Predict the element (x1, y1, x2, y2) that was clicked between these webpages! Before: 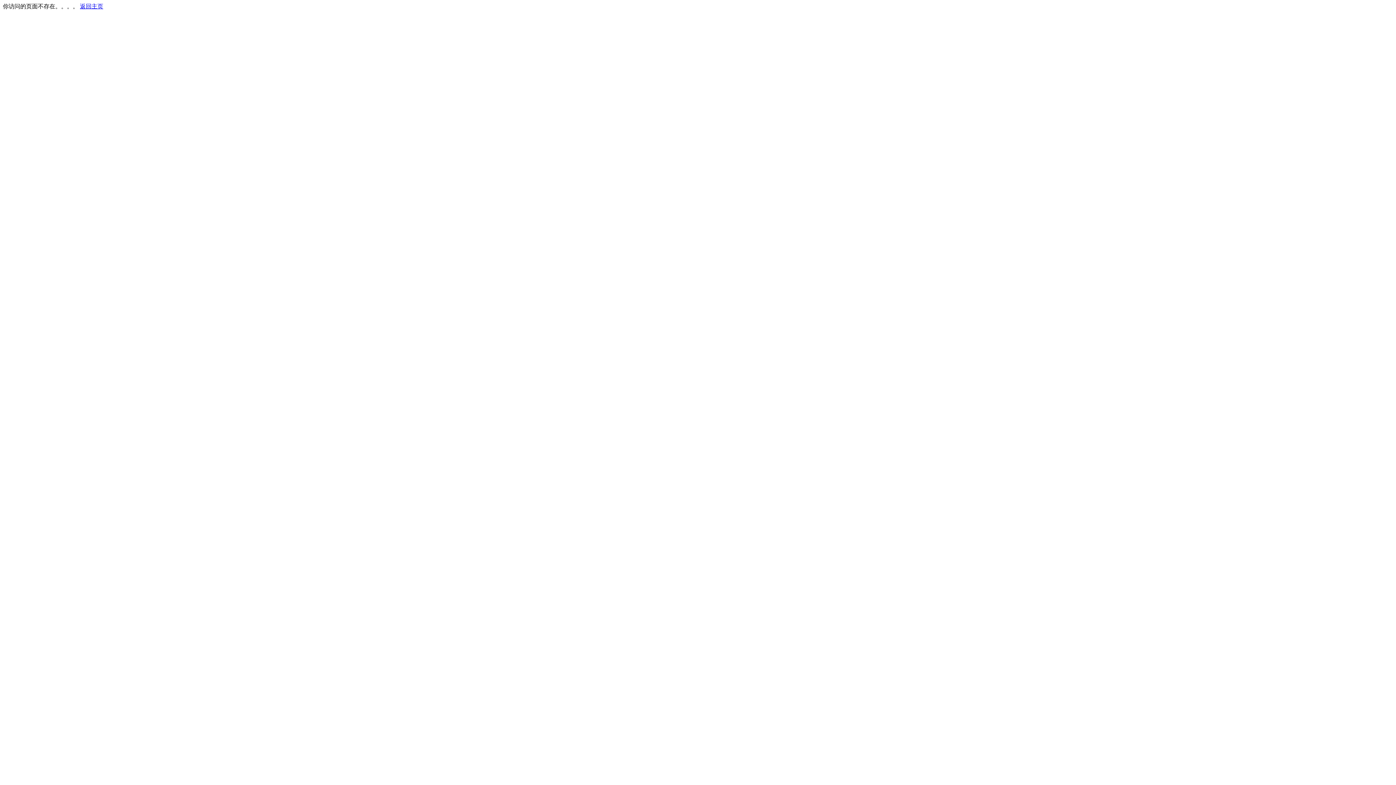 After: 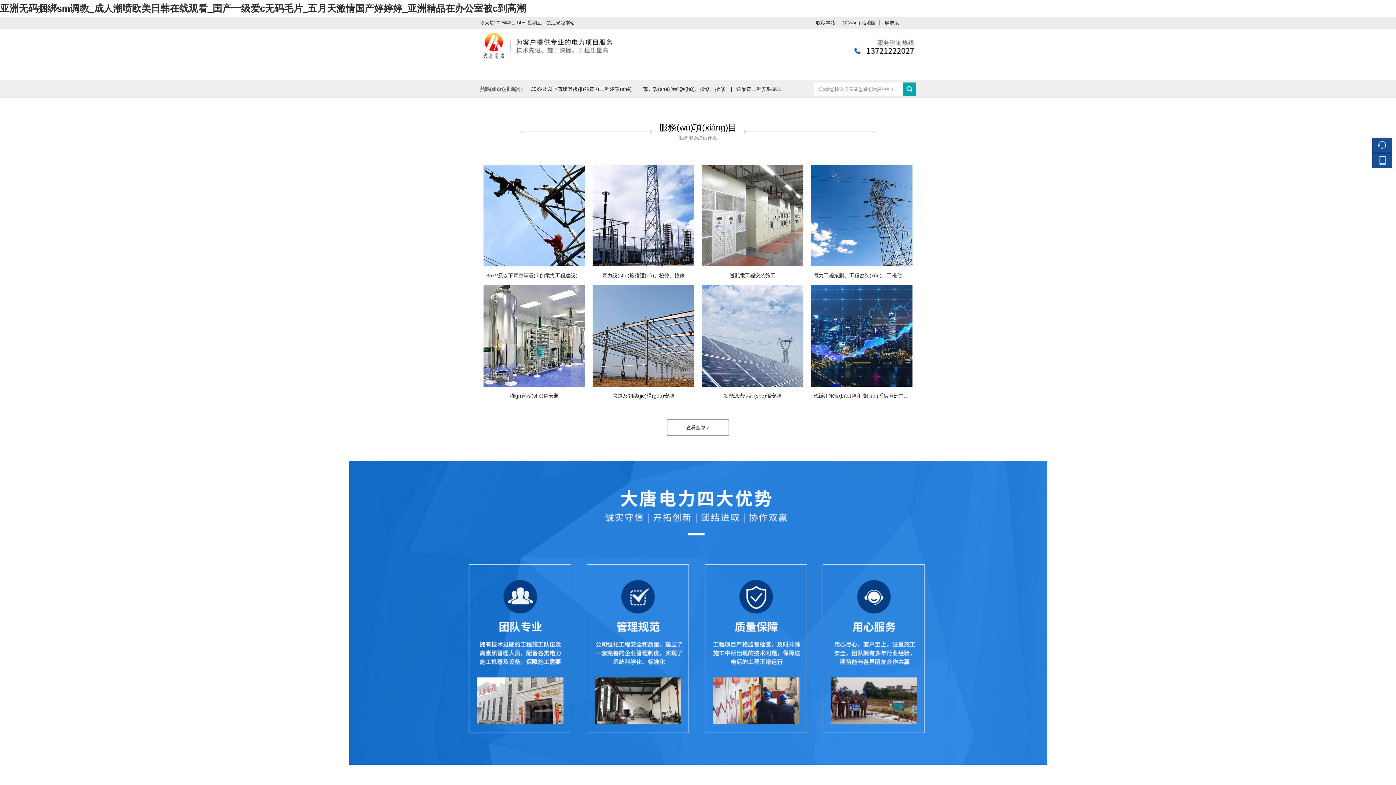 Action: label: 返回主页 bbox: (80, 3, 103, 9)